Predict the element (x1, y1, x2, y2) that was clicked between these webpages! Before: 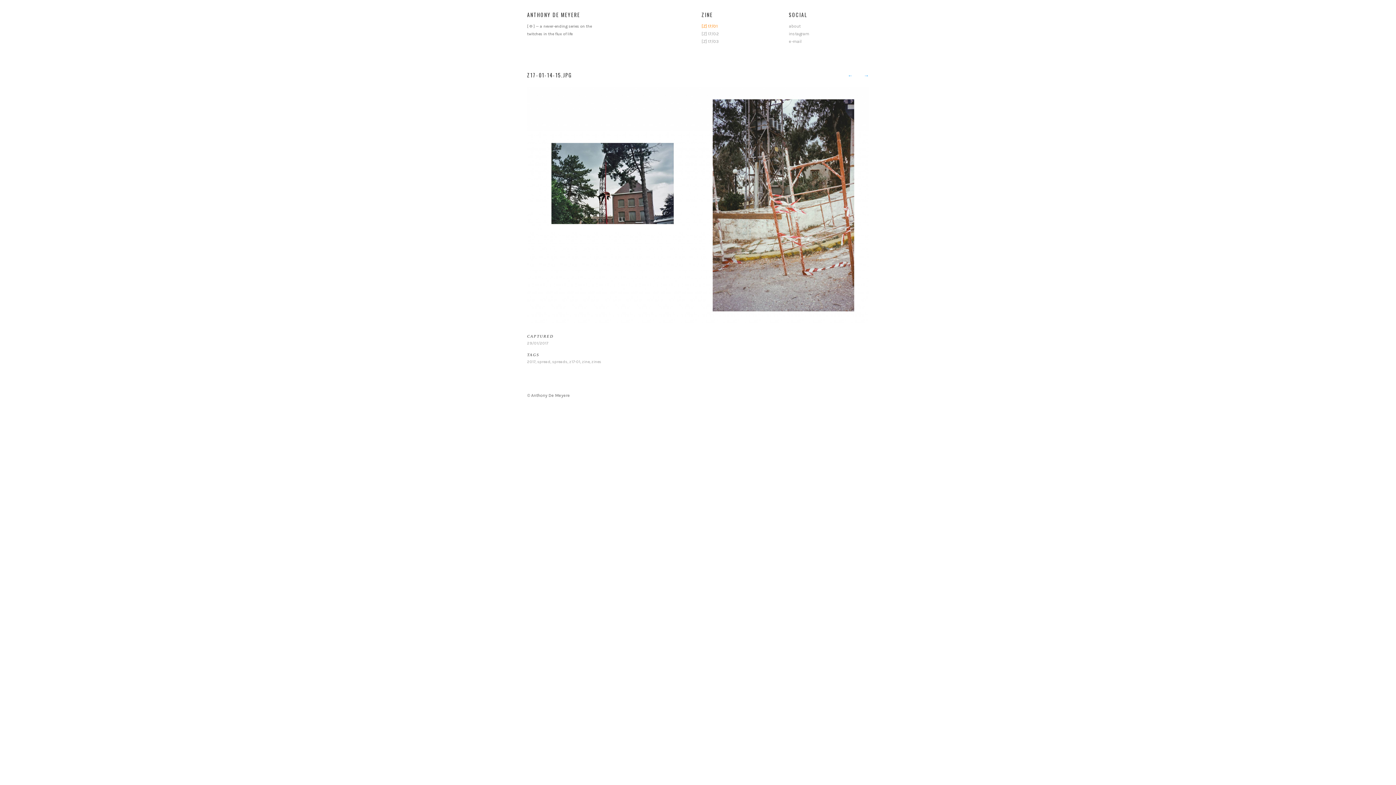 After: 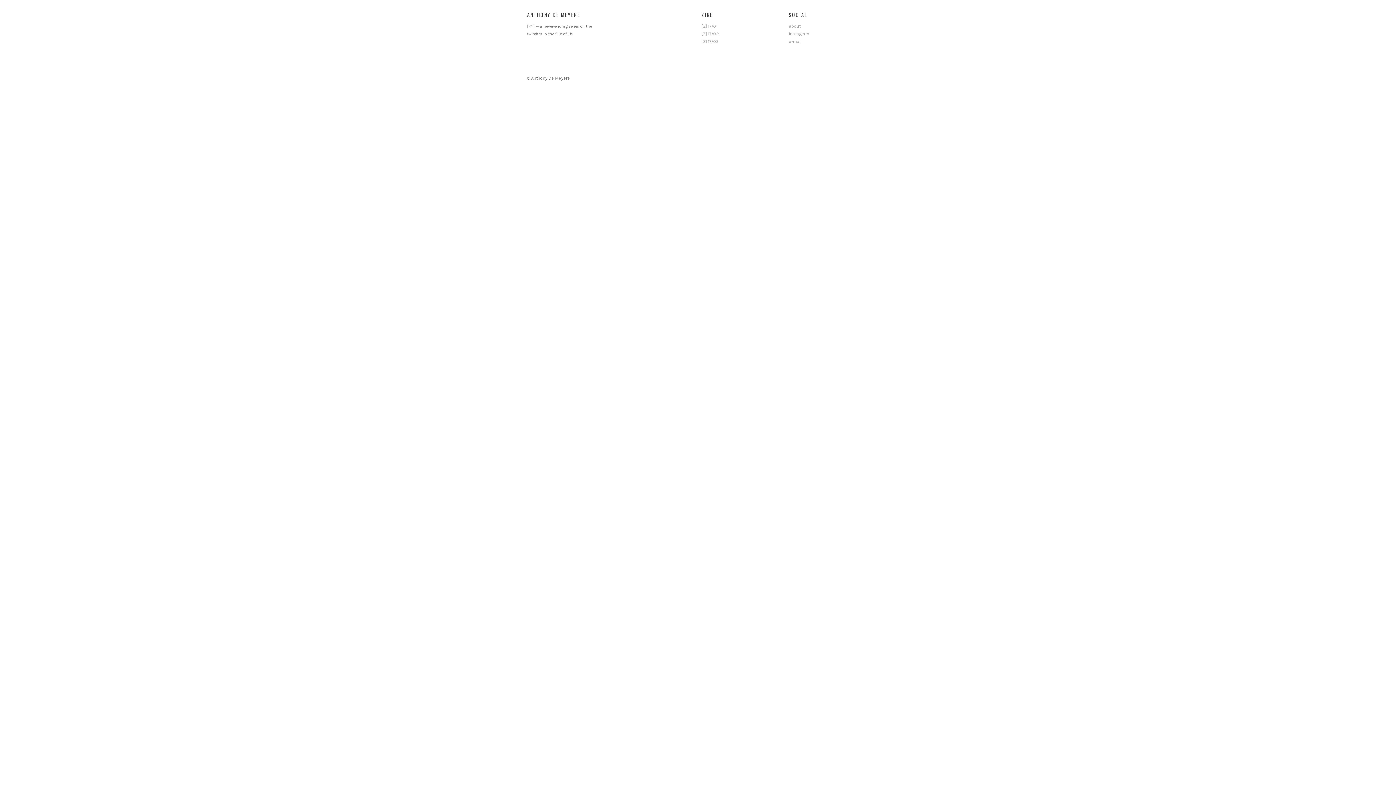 Action: bbox: (582, 359, 589, 364) label: zine